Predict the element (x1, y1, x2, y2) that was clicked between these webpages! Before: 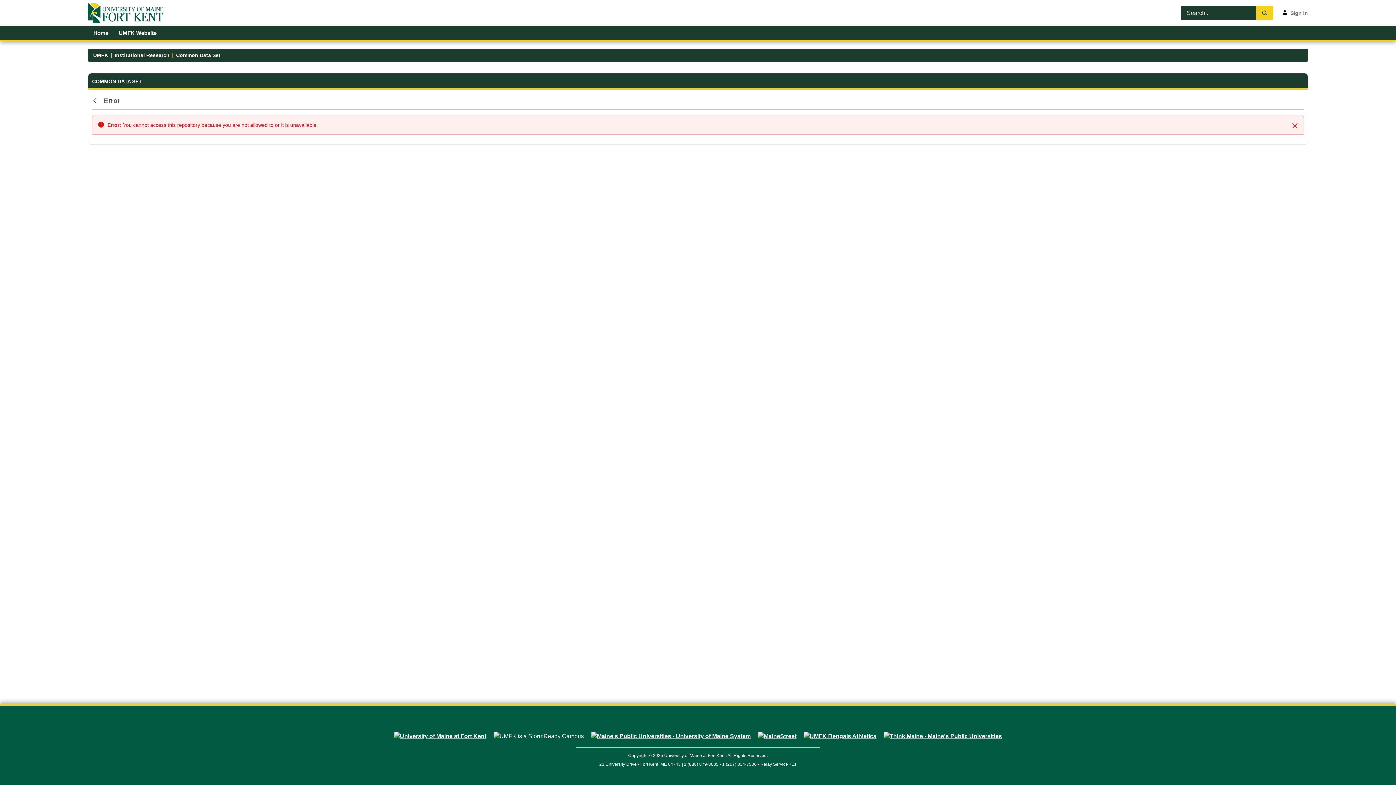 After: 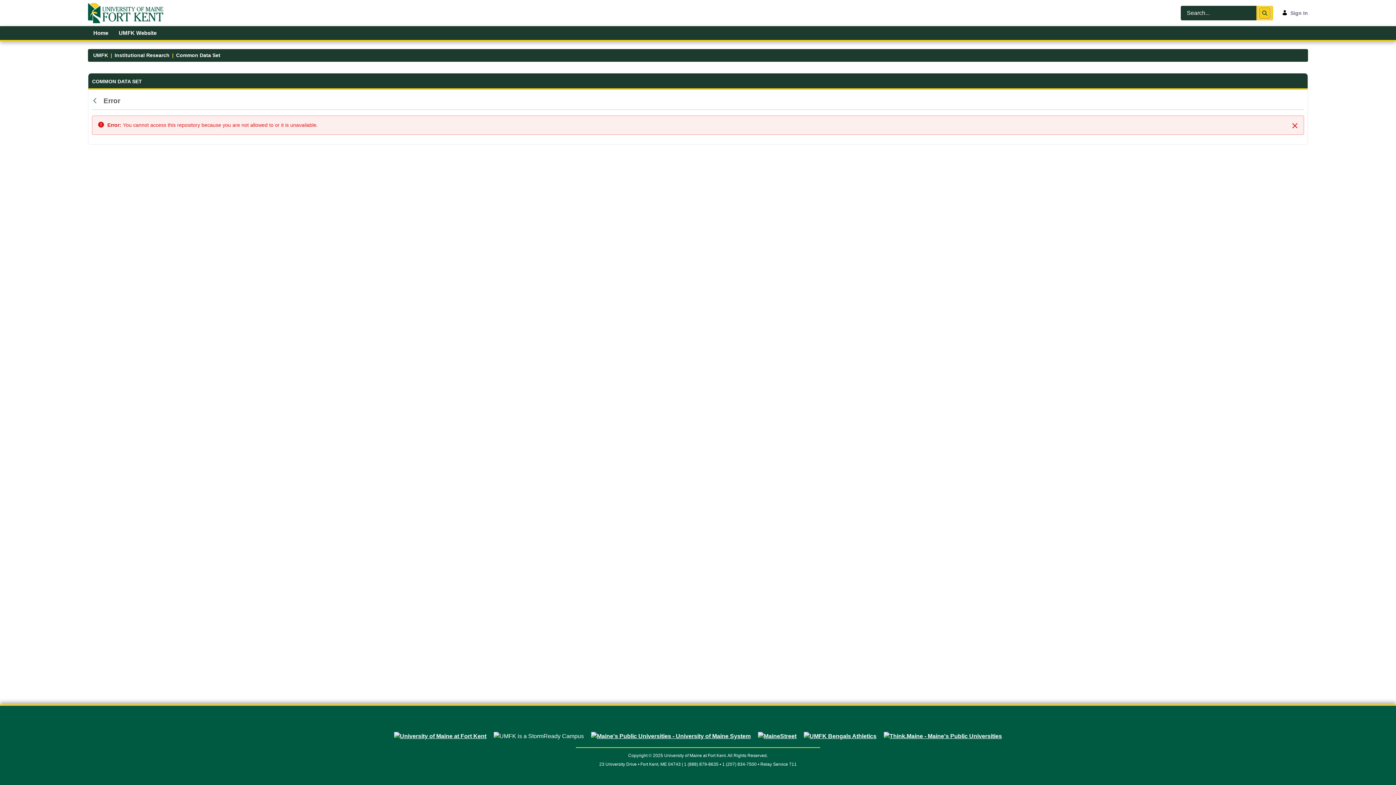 Action: bbox: (1259, 7, 1270, 18) label: Search